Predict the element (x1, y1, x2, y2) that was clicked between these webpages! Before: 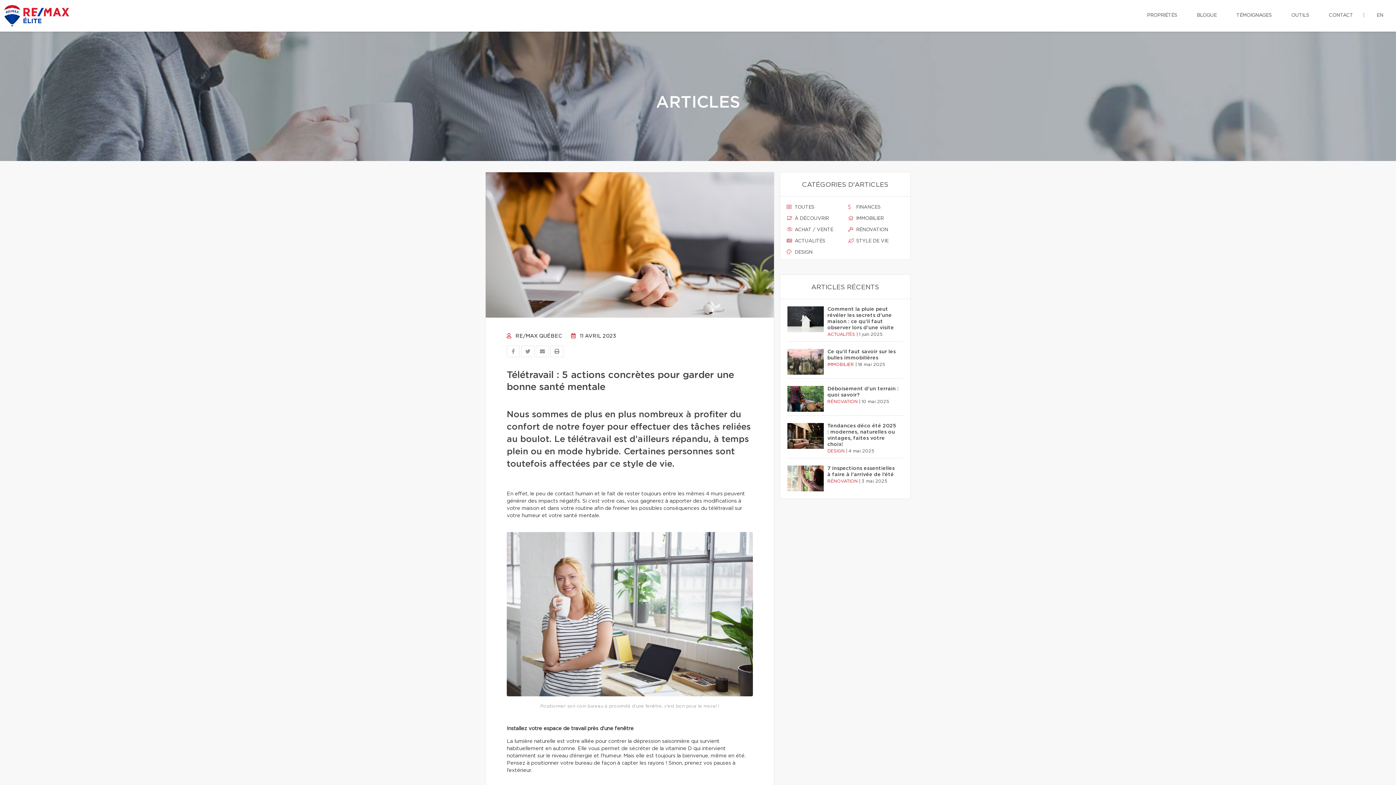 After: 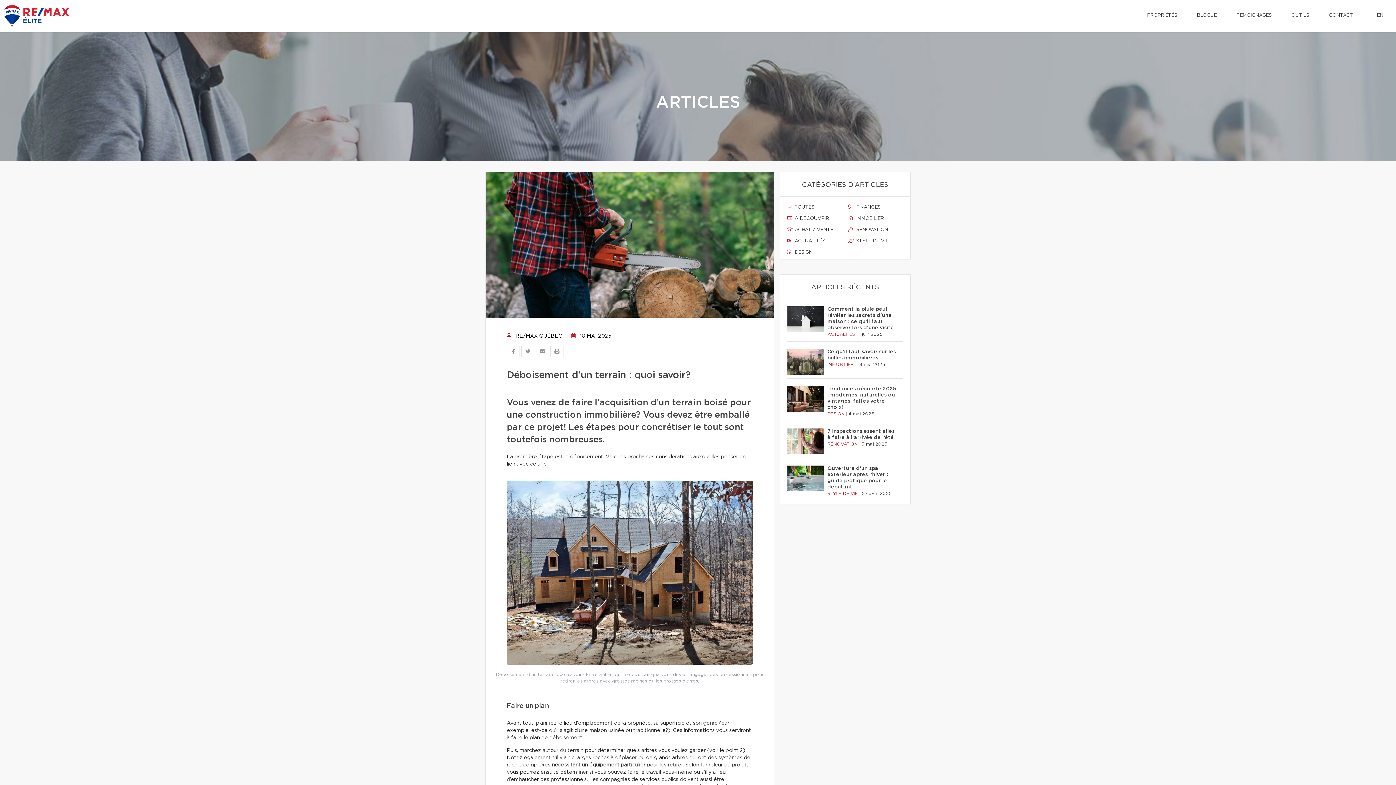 Action: bbox: (827, 386, 899, 398) label: Déboisement d'un terrain : quoi savoir?